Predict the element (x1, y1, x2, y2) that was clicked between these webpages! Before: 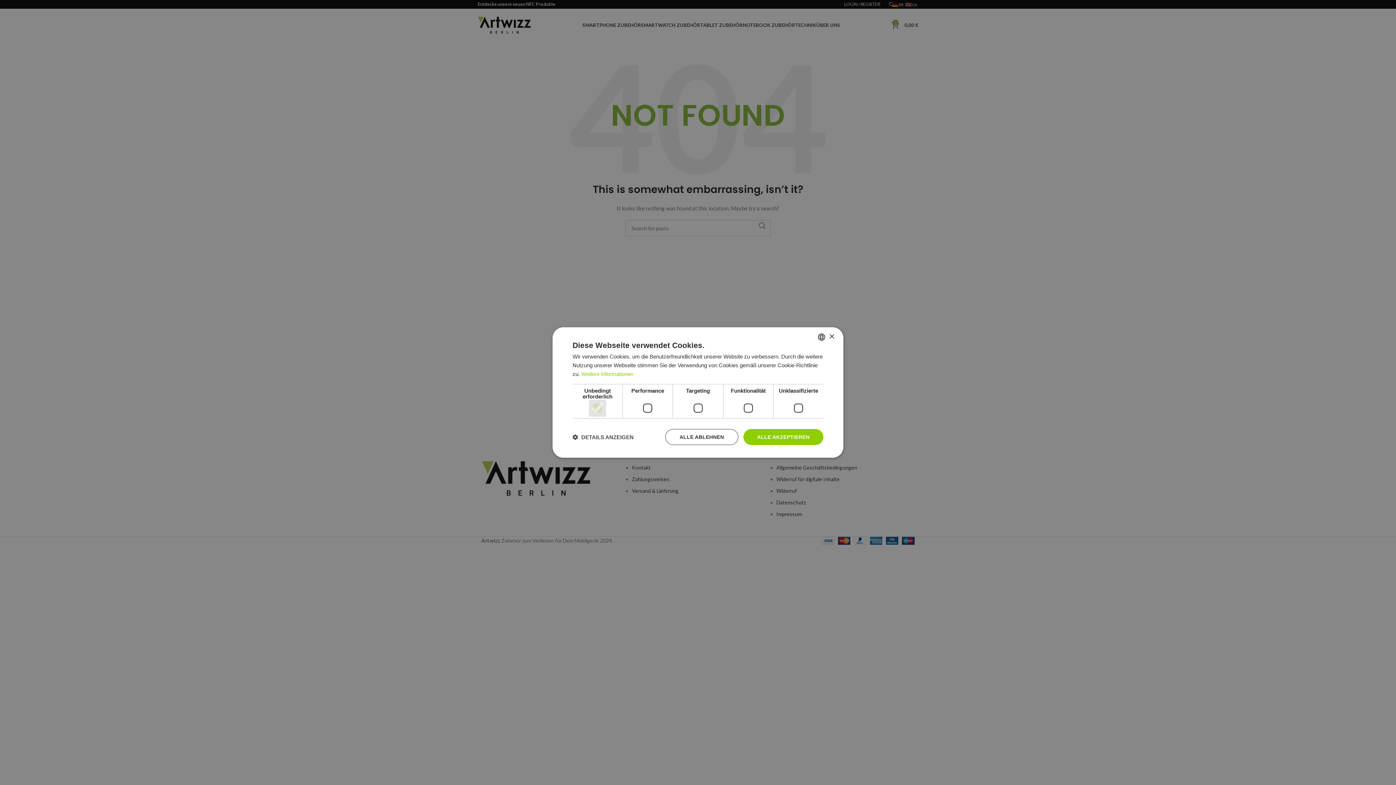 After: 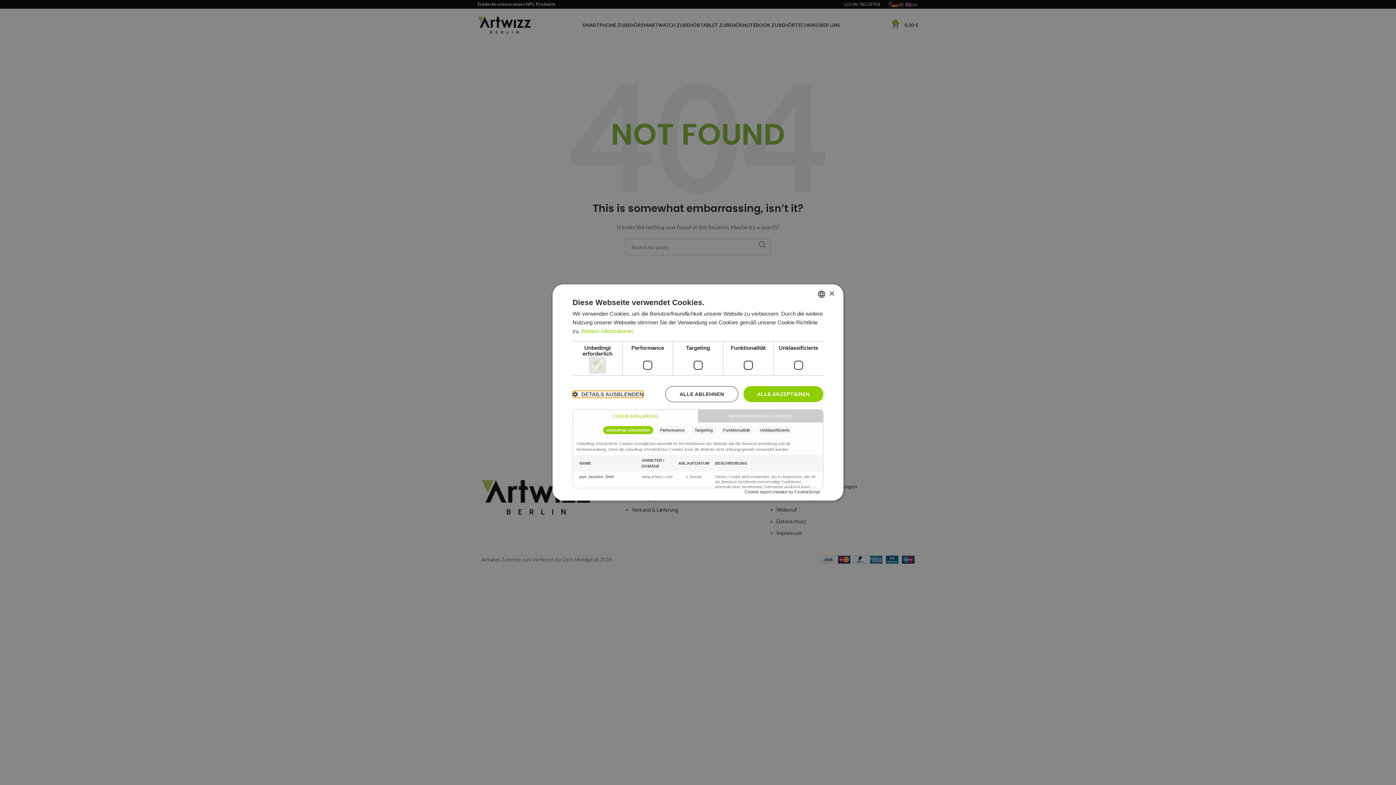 Action: label:  DETAILS ANZEIGEN bbox: (572, 433, 633, 440)